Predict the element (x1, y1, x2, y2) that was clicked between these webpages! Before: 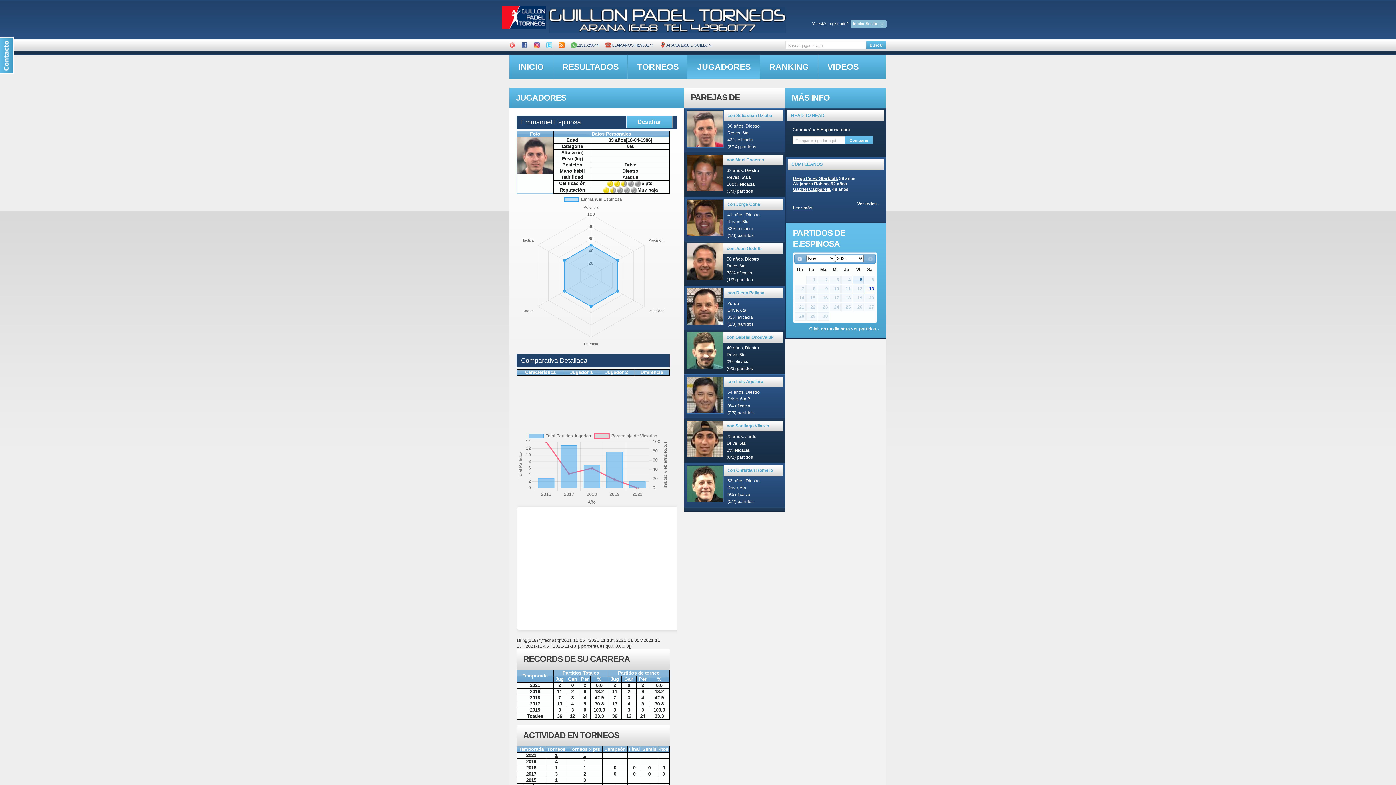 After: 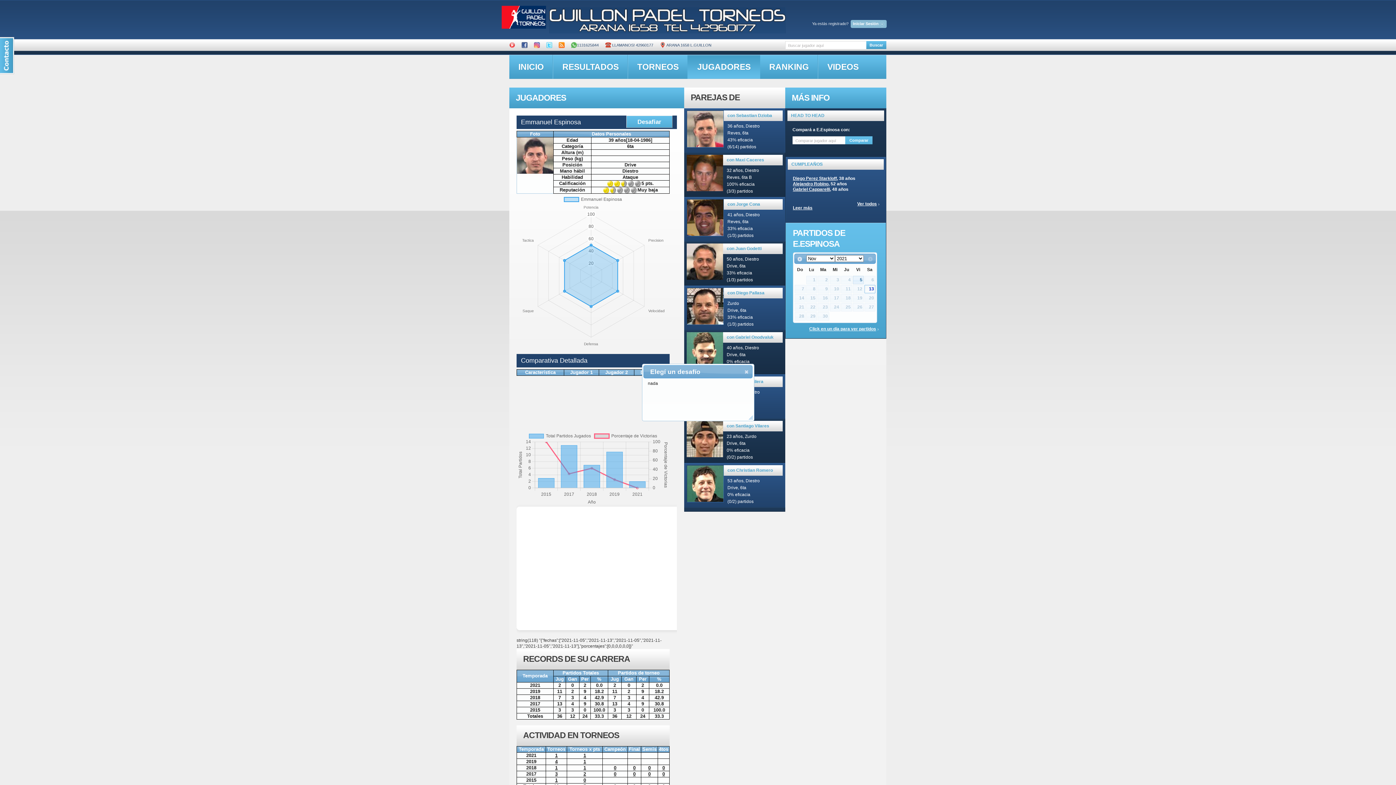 Action: bbox: (626, 115, 672, 128) label: Desafiar